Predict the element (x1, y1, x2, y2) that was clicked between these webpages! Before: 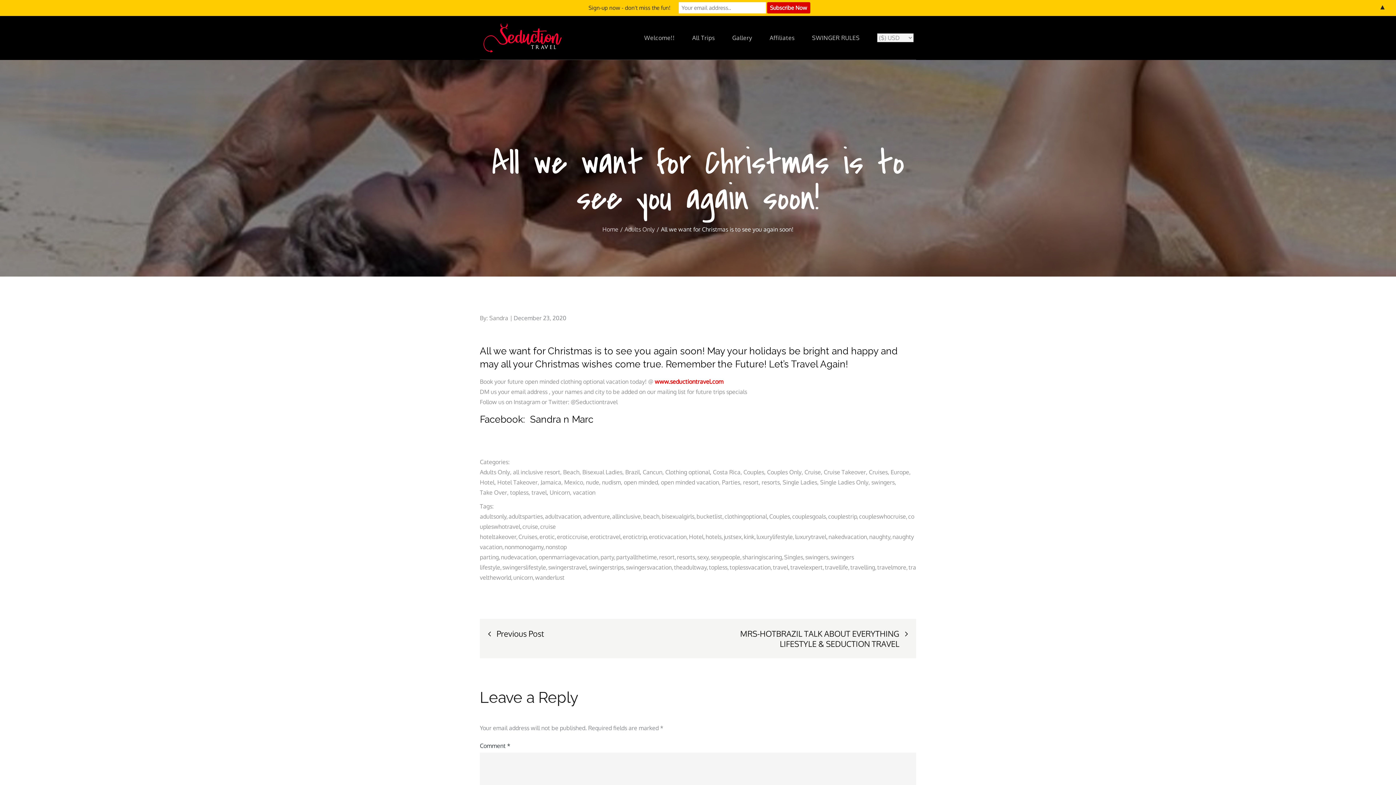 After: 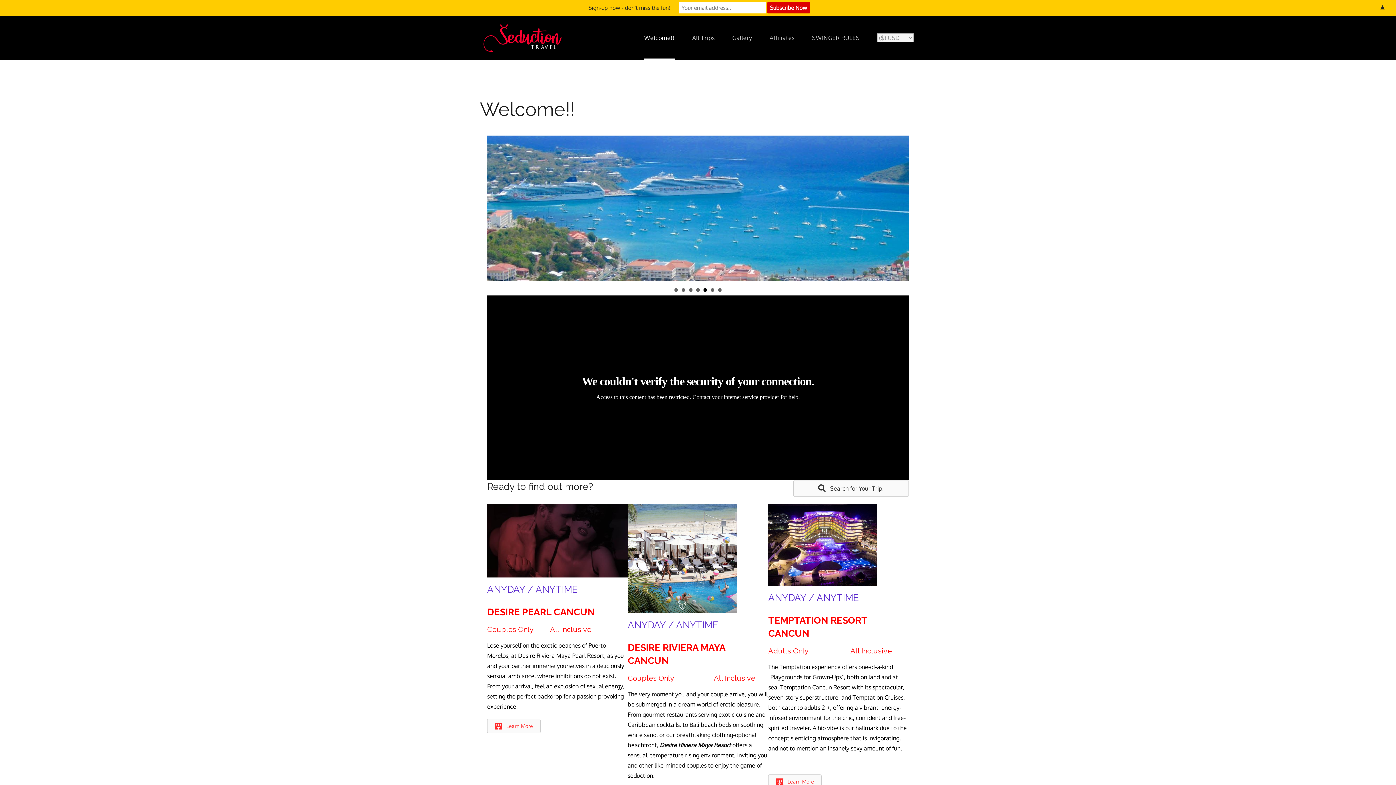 Action: label: luxurytravel bbox: (795, 533, 828, 540)